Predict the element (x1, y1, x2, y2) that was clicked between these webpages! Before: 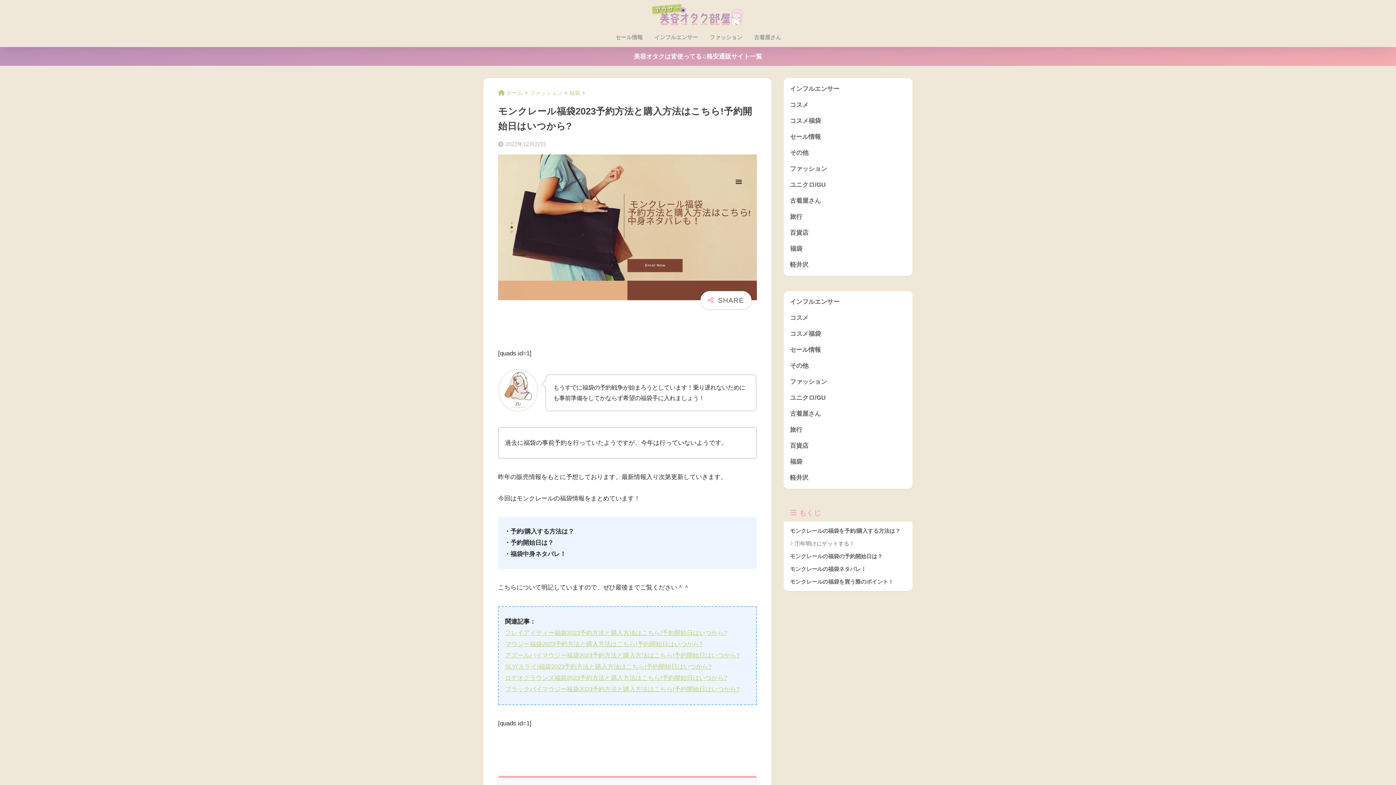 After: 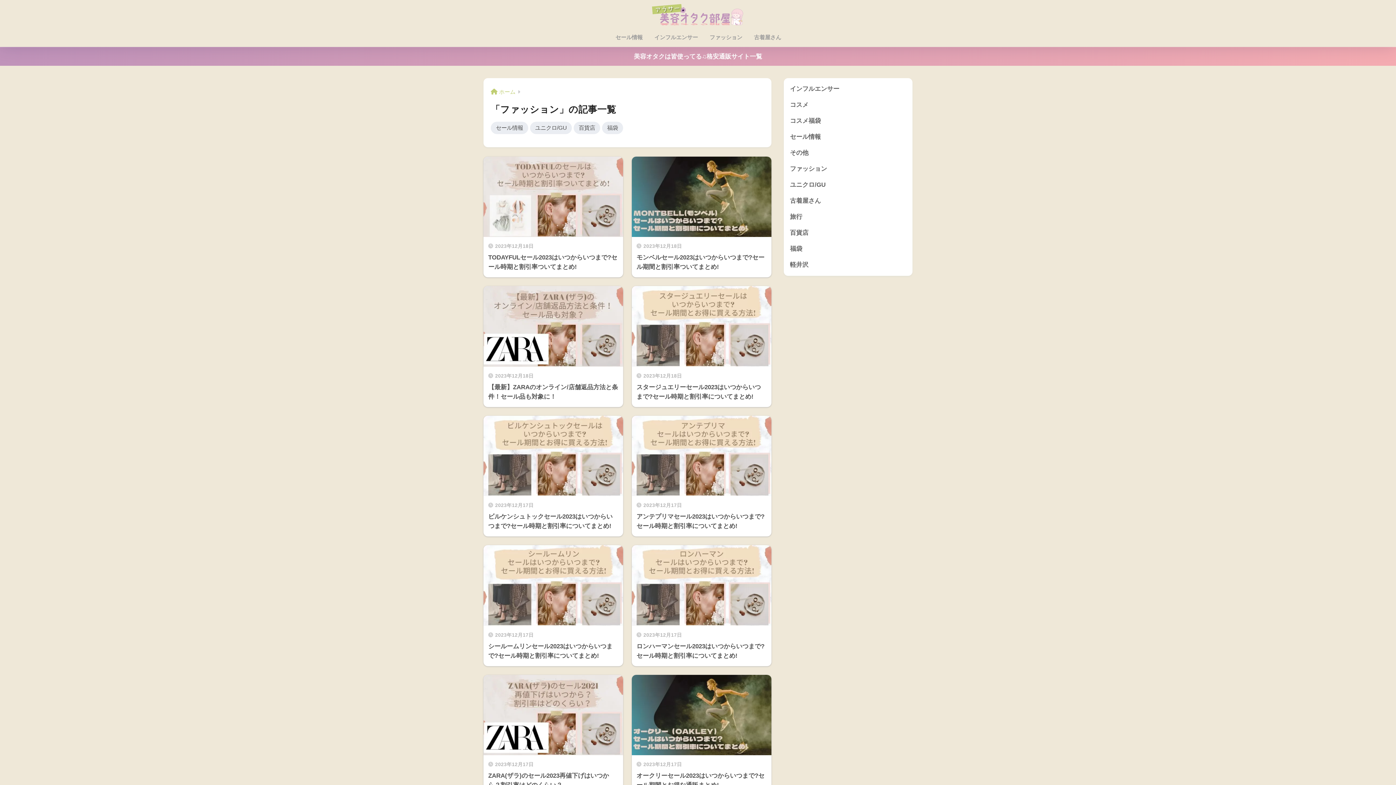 Action: bbox: (703, 29, 748, 46) label: ファッション